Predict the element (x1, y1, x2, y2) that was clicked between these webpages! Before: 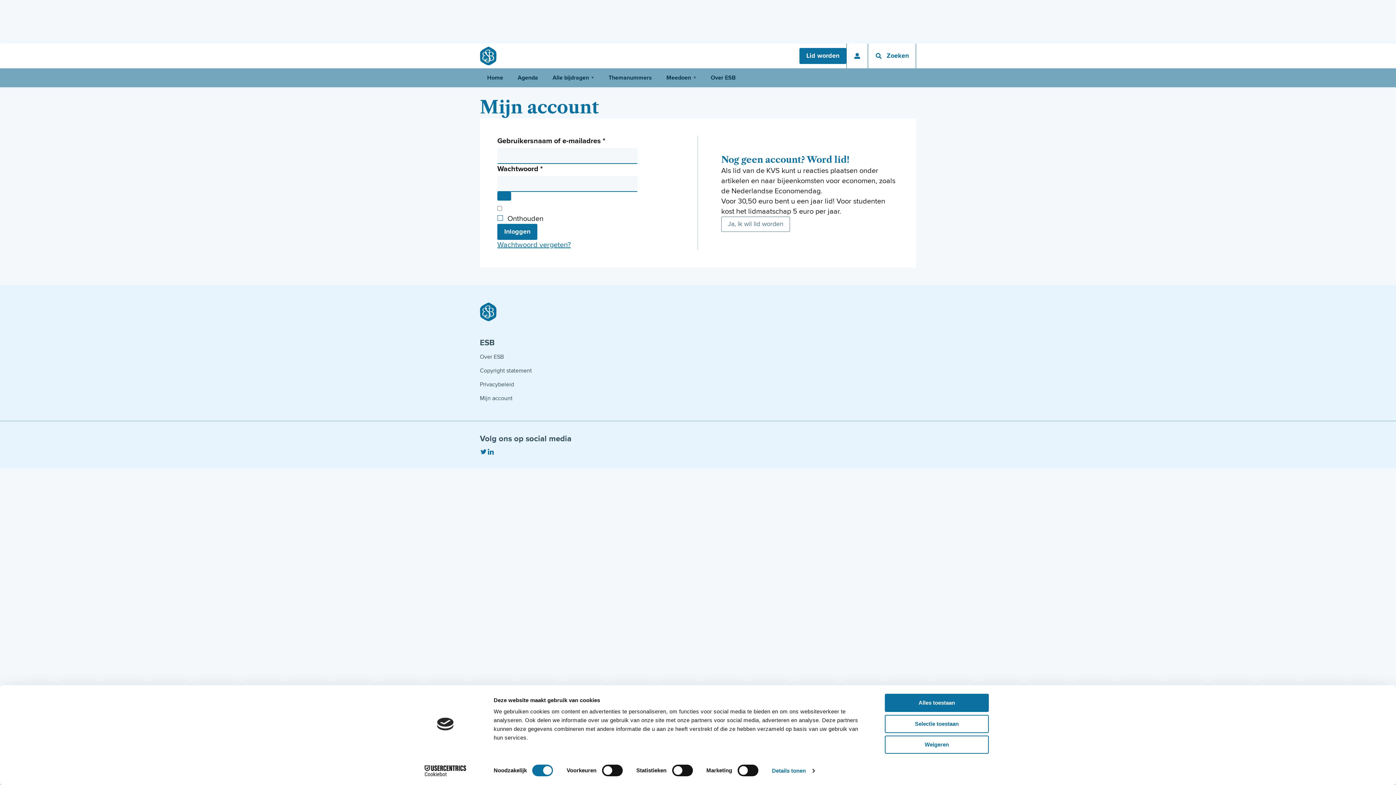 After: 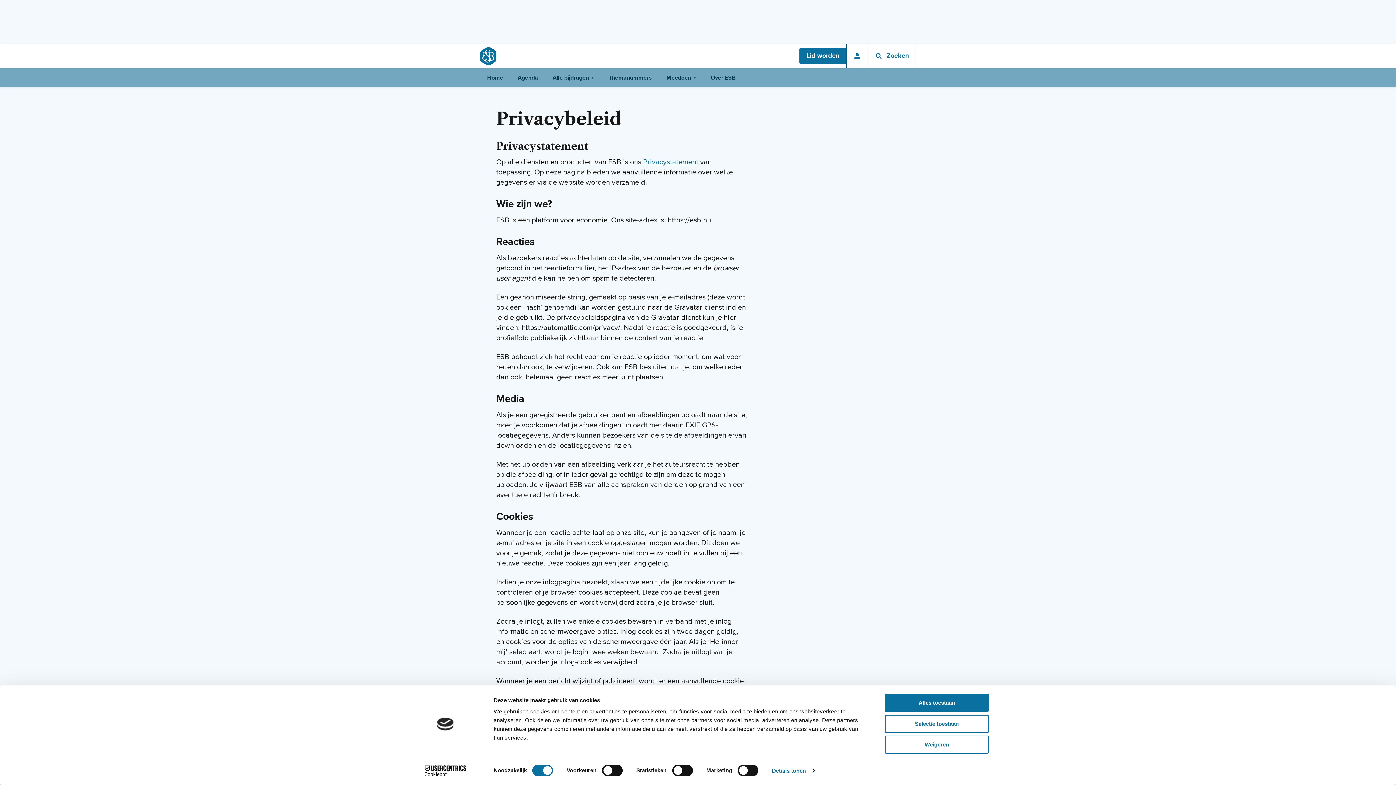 Action: bbox: (480, 379, 582, 389) label: Privacybeleid